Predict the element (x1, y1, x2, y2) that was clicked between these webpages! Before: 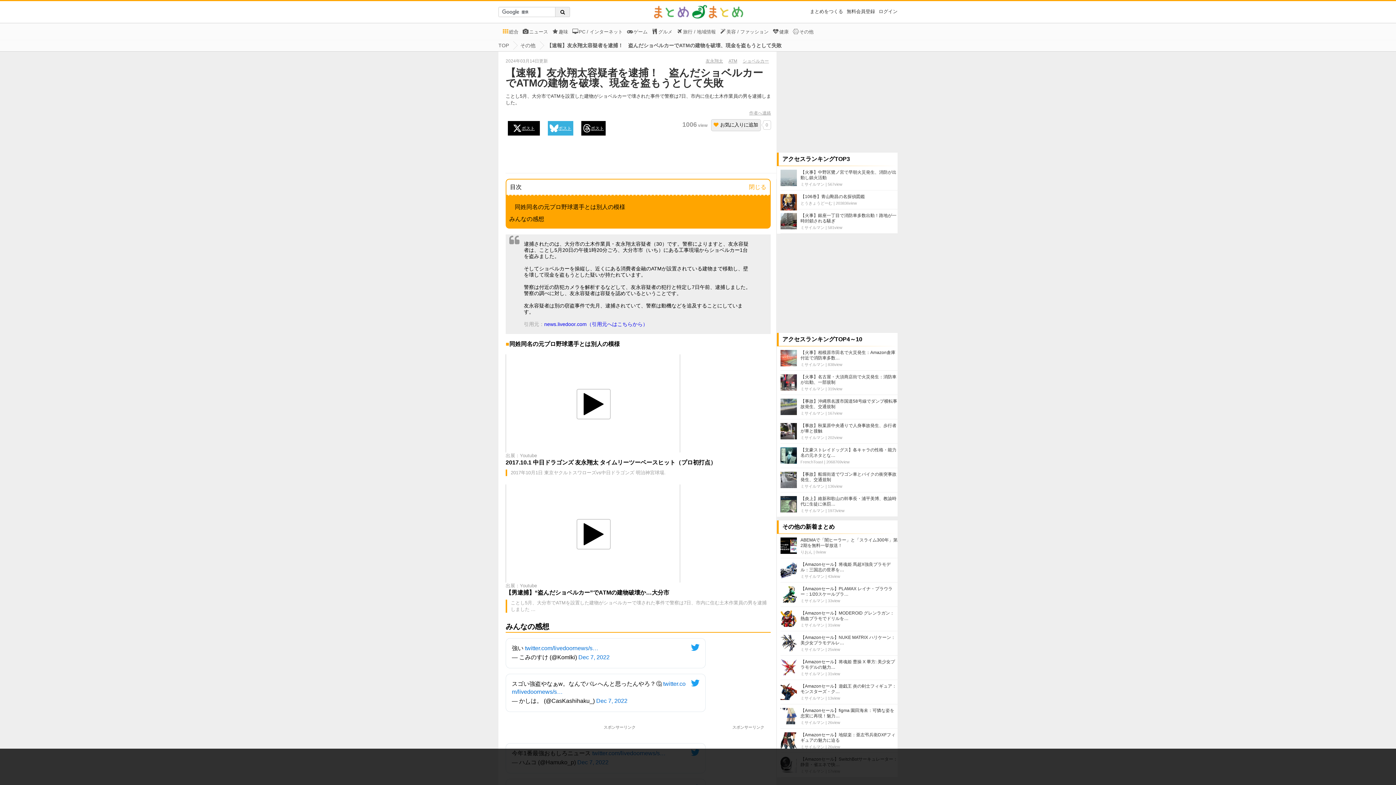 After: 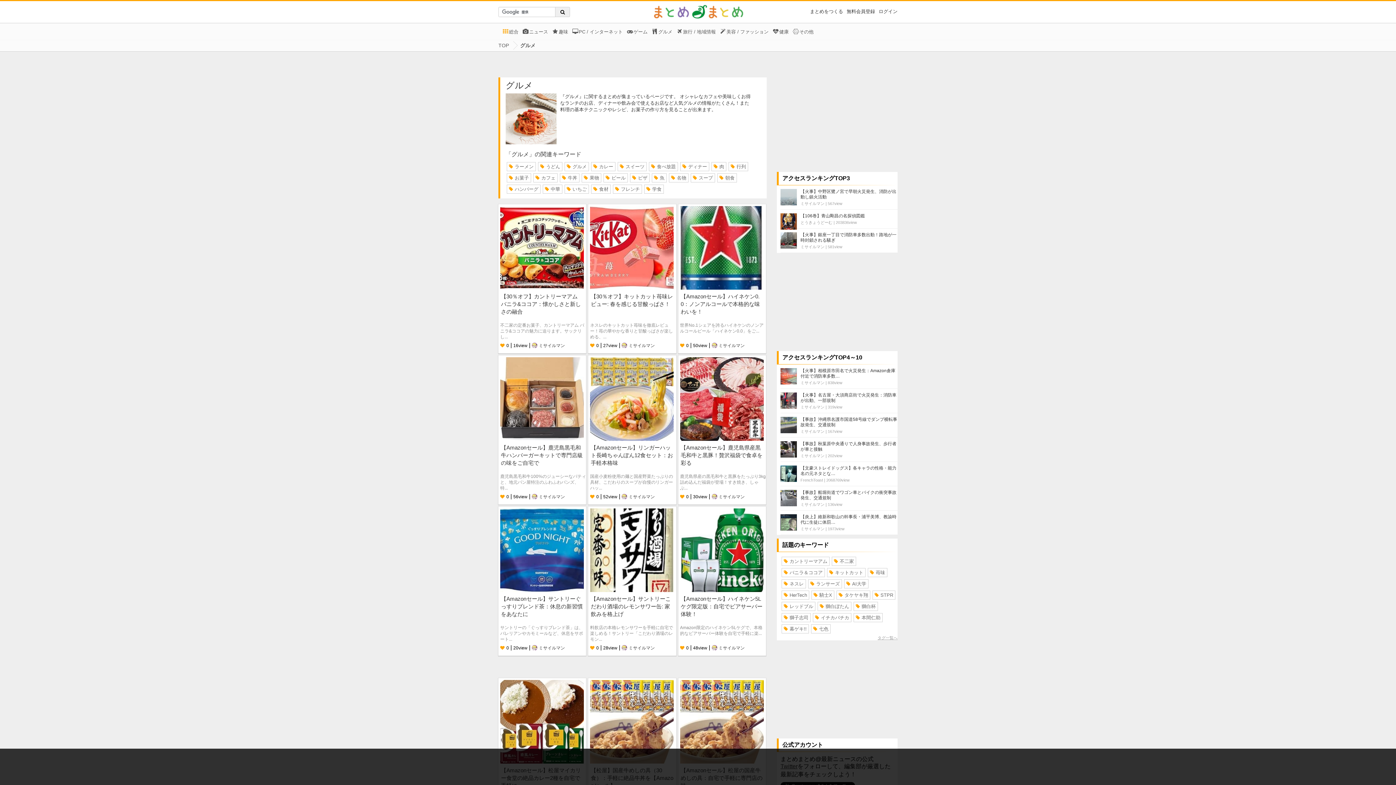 Action: label: グルメ bbox: (651, 28, 672, 34)